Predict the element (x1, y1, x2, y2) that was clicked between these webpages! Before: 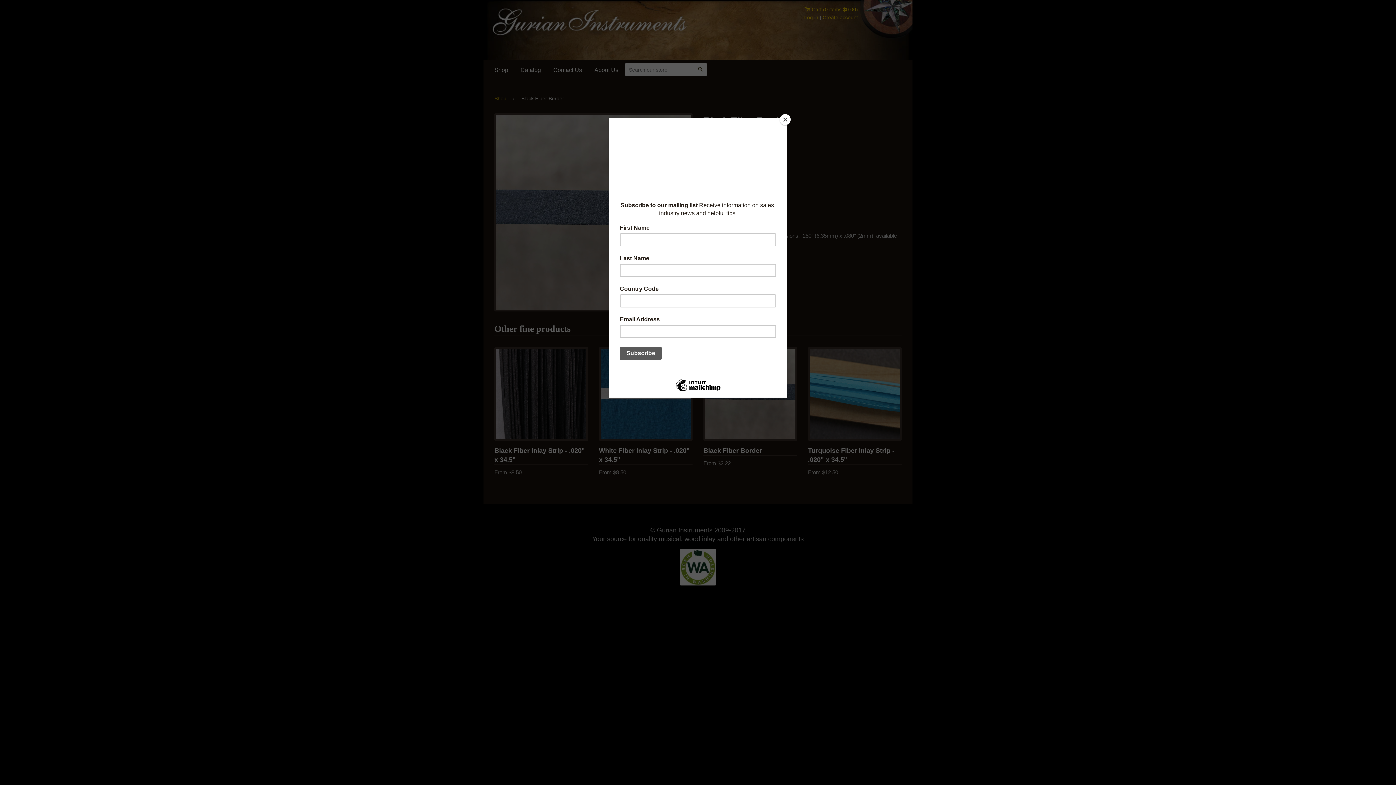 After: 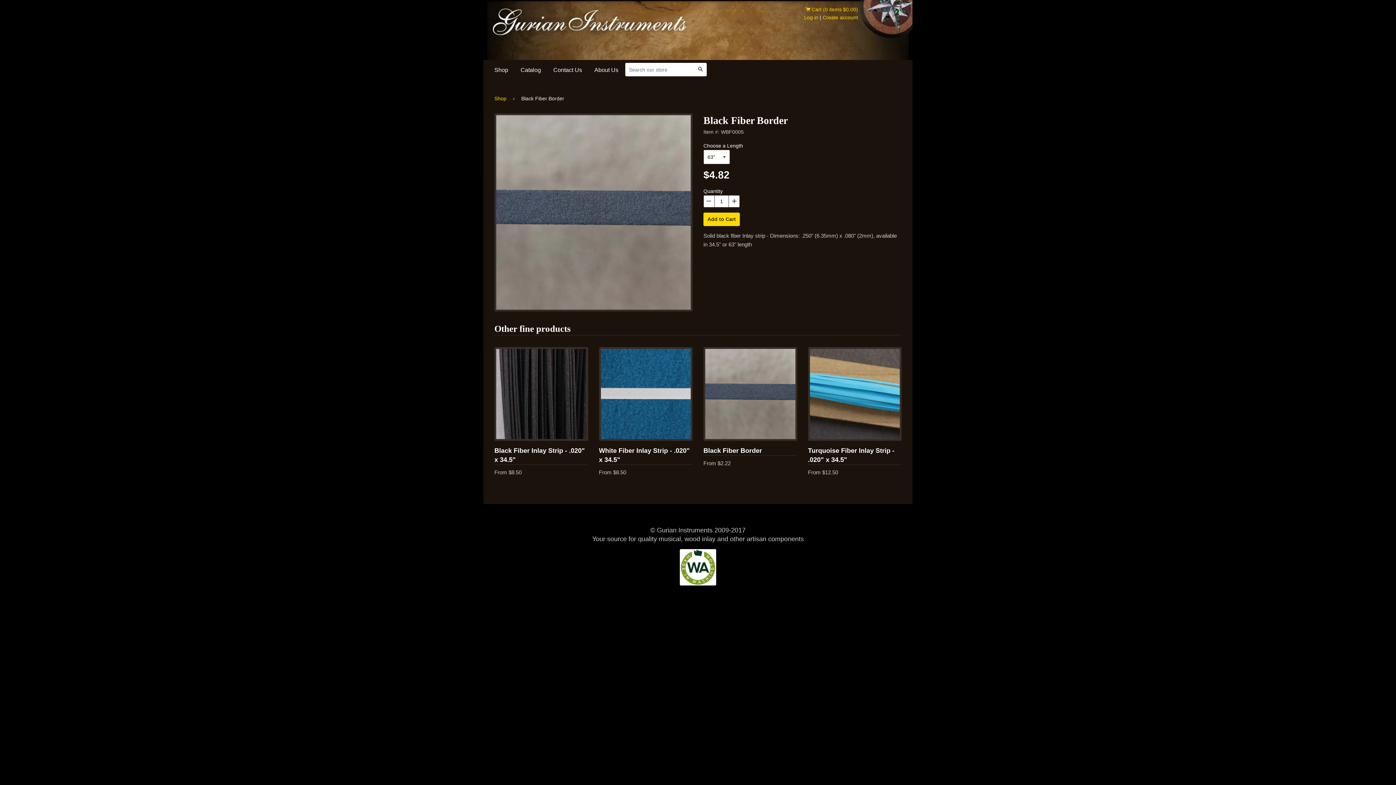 Action: bbox: (780, 114, 790, 125) label: Close